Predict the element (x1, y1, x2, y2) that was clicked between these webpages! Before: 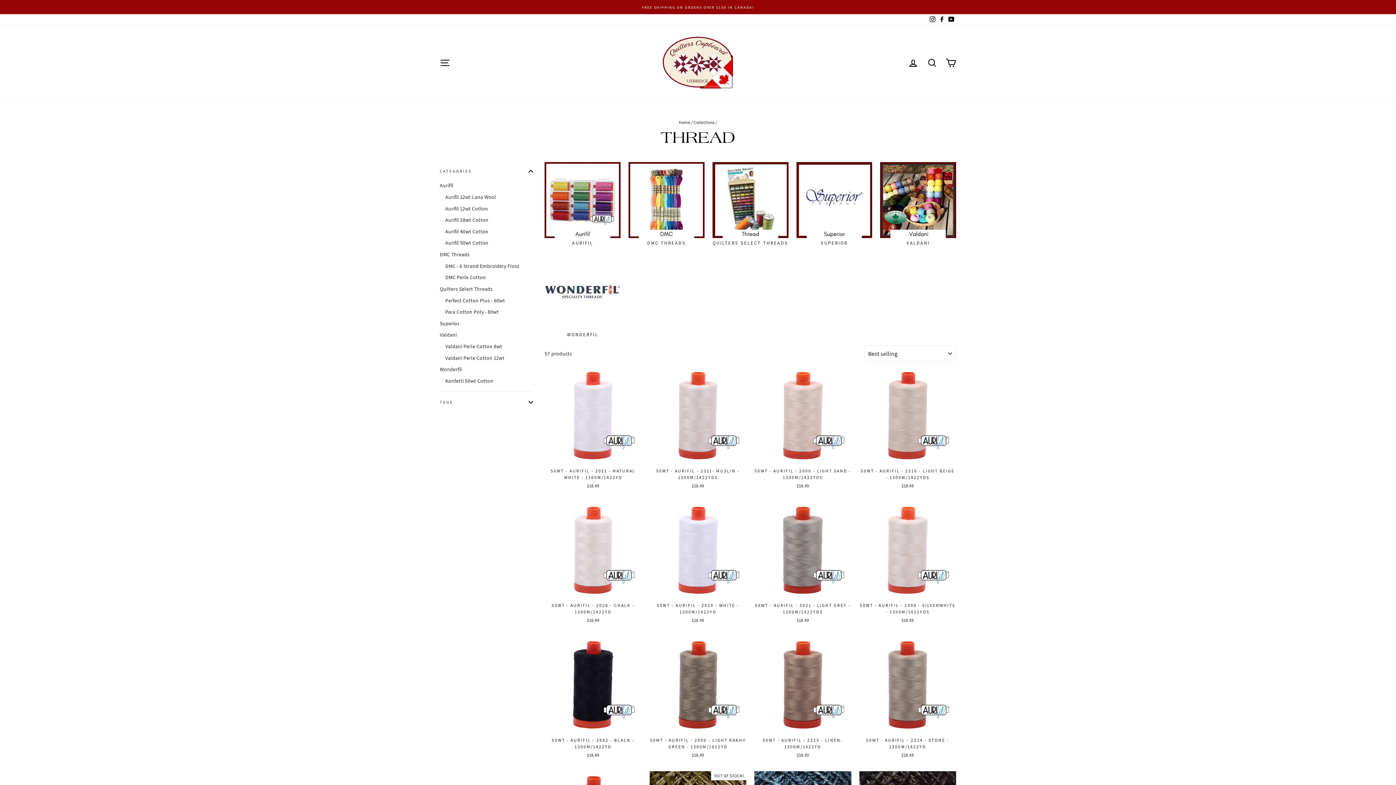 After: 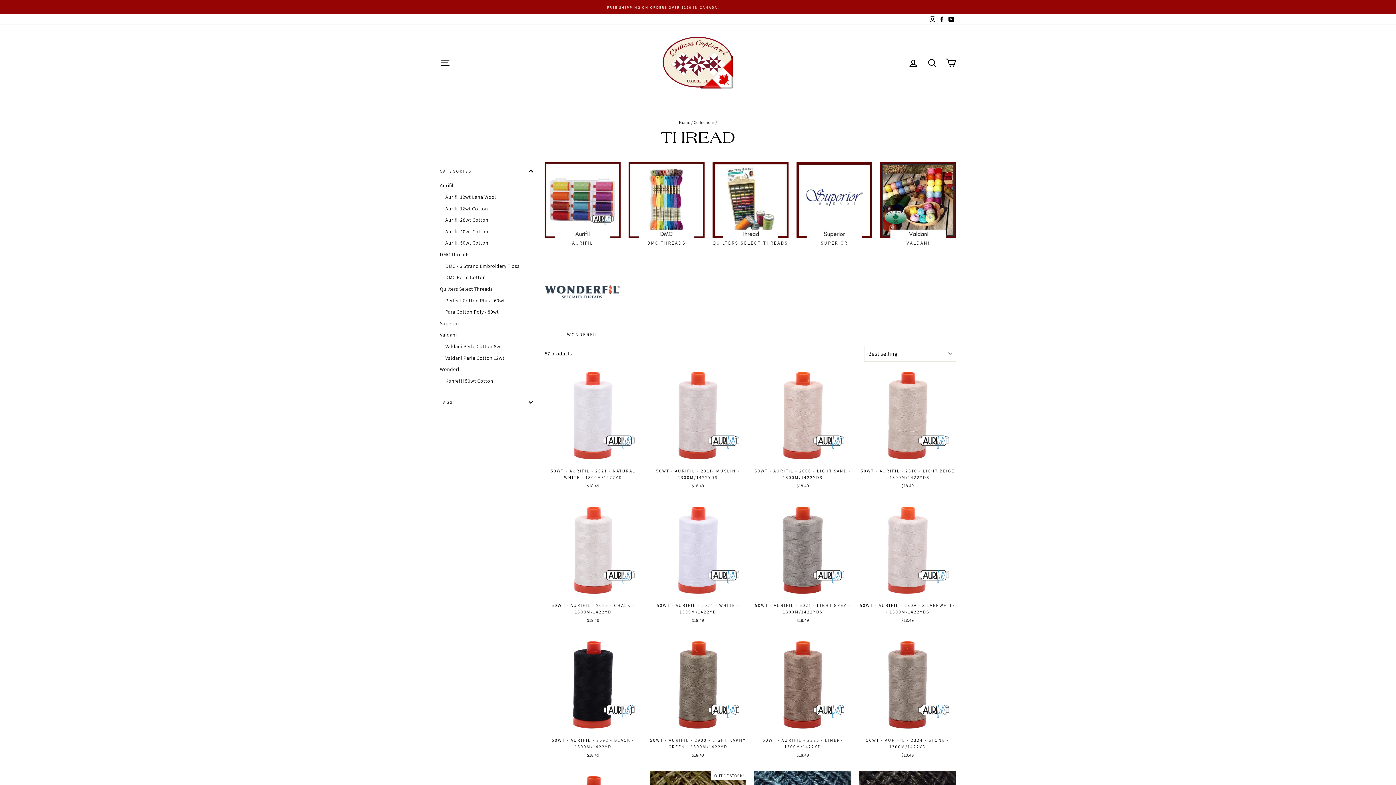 Action: bbox: (937, 14, 946, 24) label: Facebook